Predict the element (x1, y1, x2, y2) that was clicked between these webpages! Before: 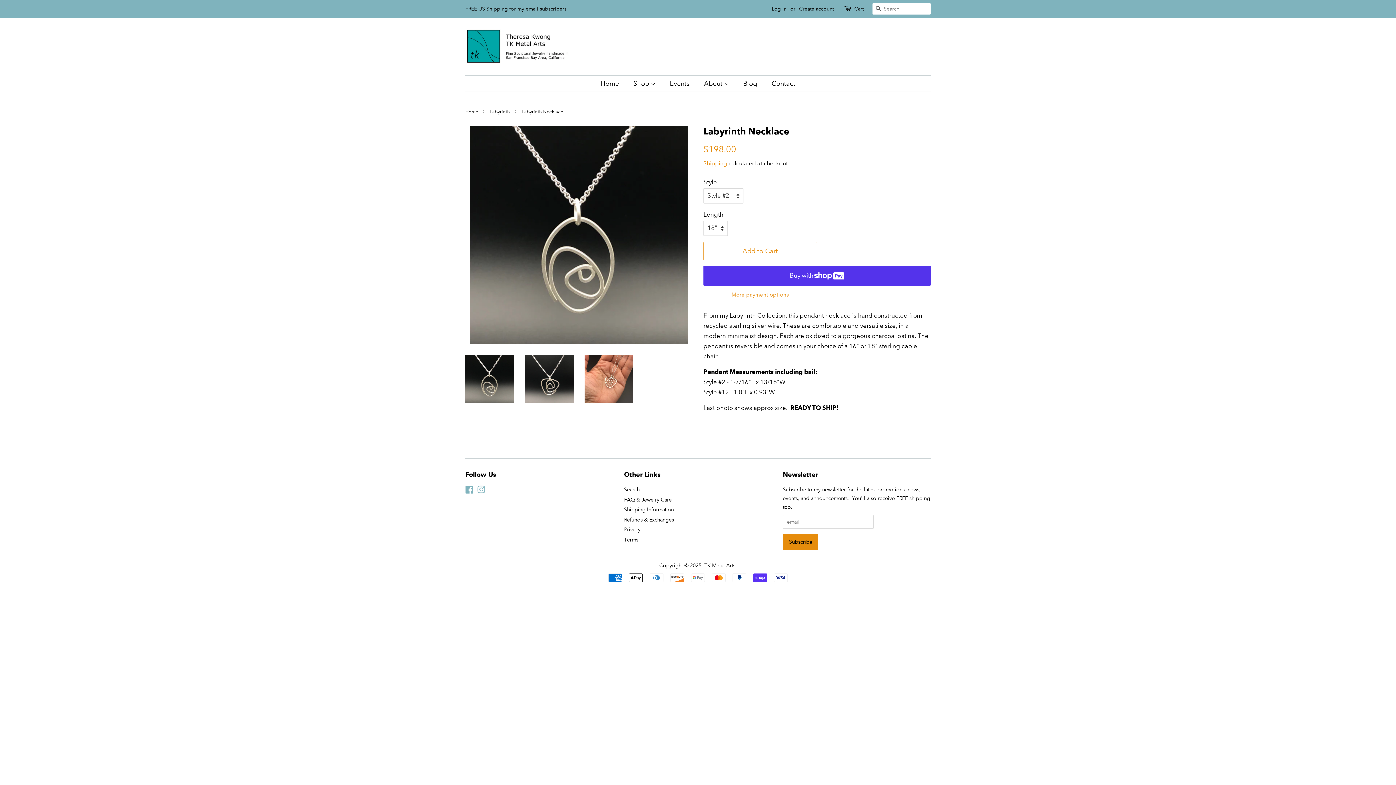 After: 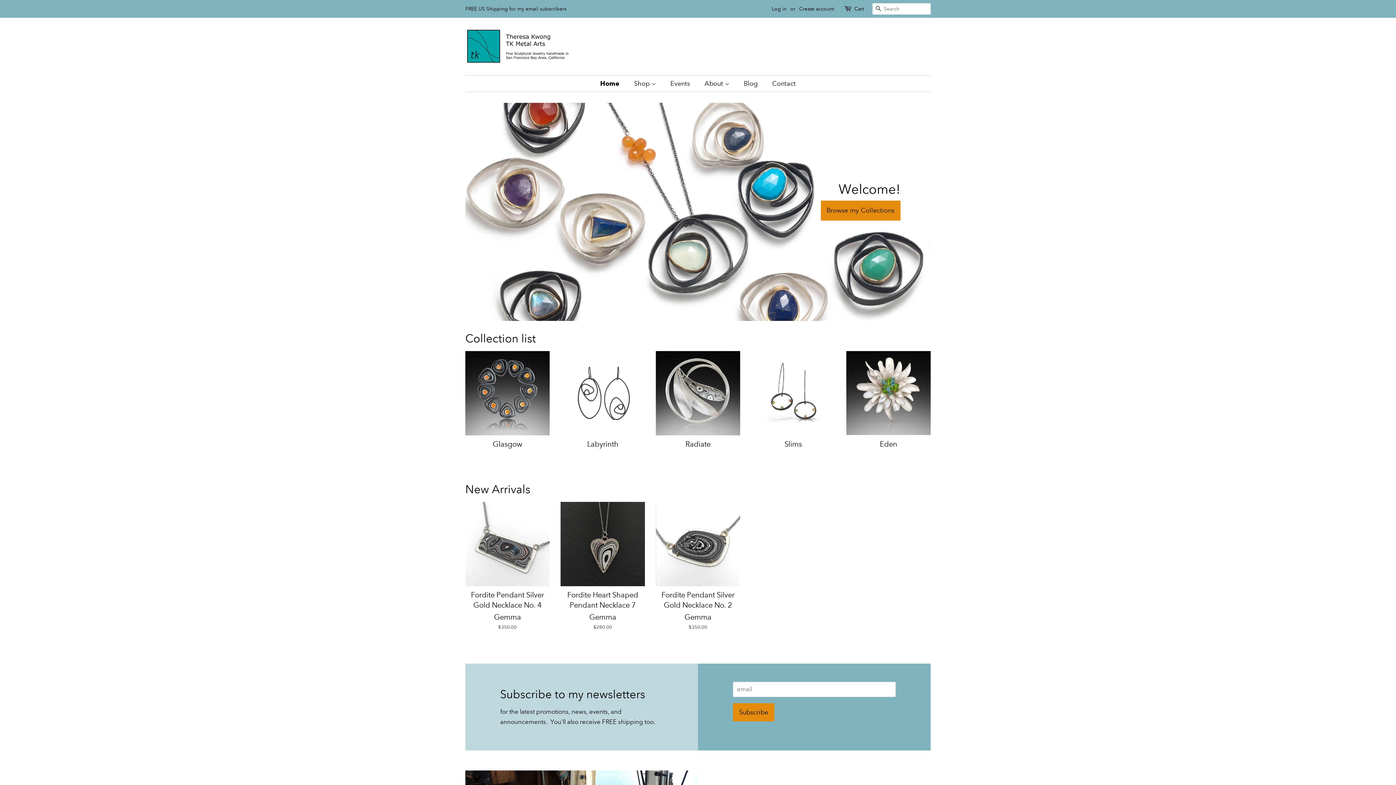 Action: bbox: (465, 28, 574, 64)